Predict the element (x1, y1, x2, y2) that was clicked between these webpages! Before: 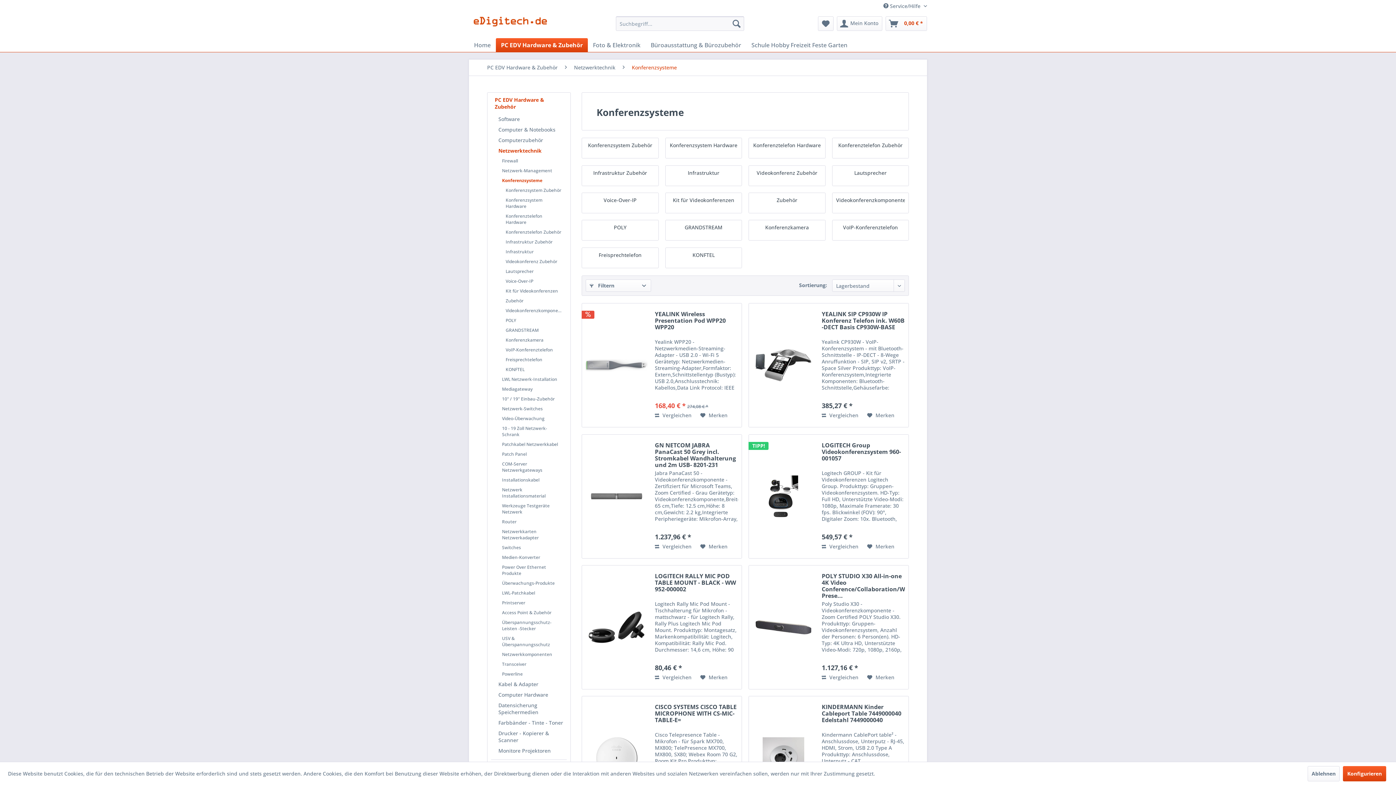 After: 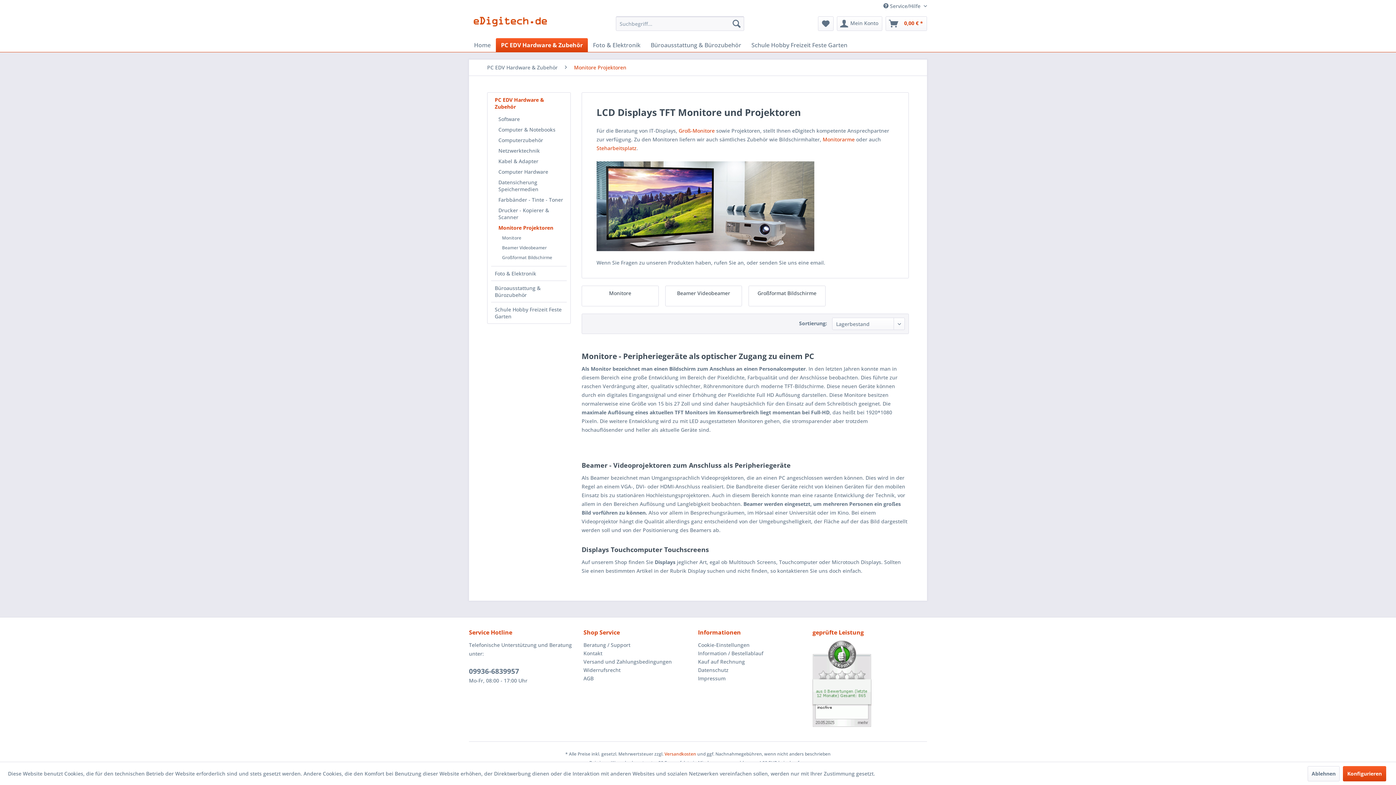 Action: label: Monitore Projektoren bbox: (494, 745, 566, 756)